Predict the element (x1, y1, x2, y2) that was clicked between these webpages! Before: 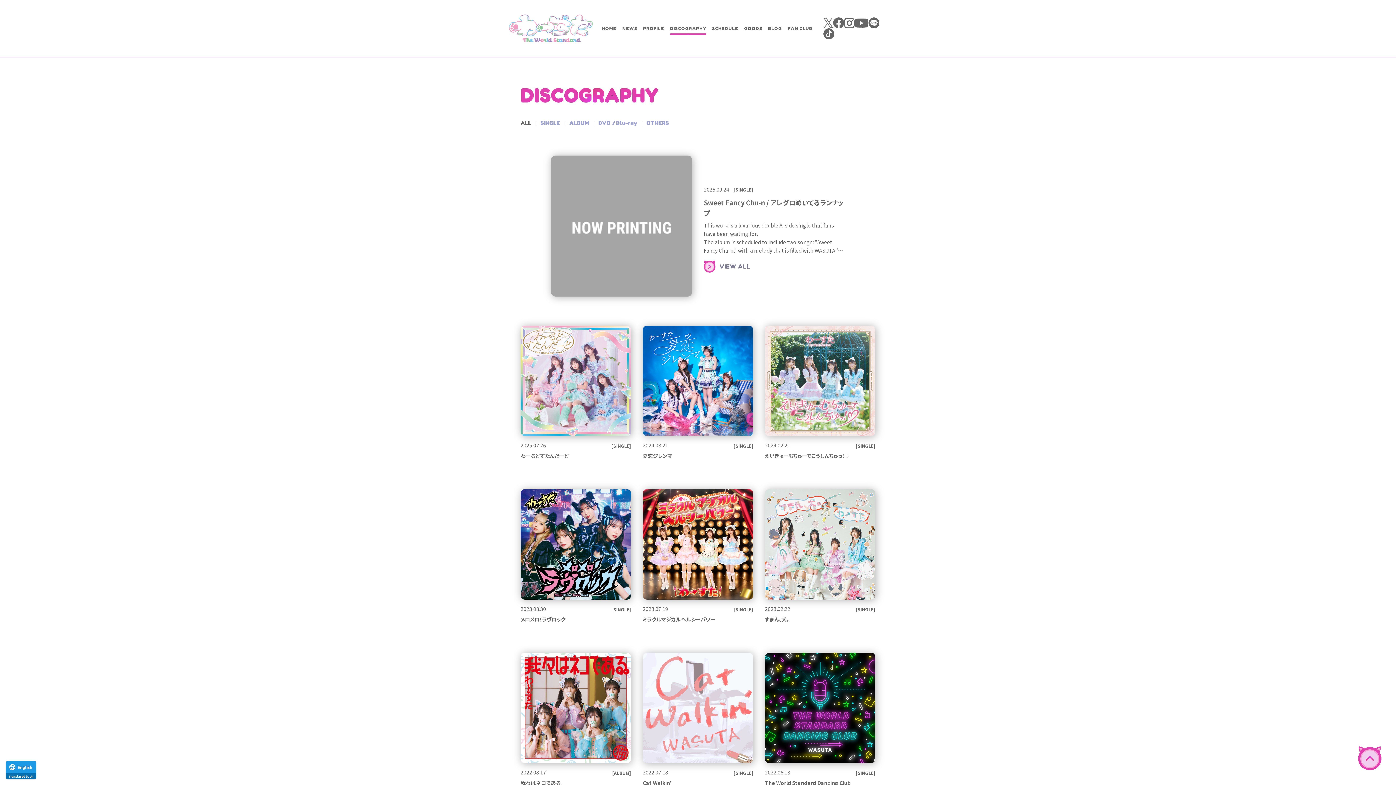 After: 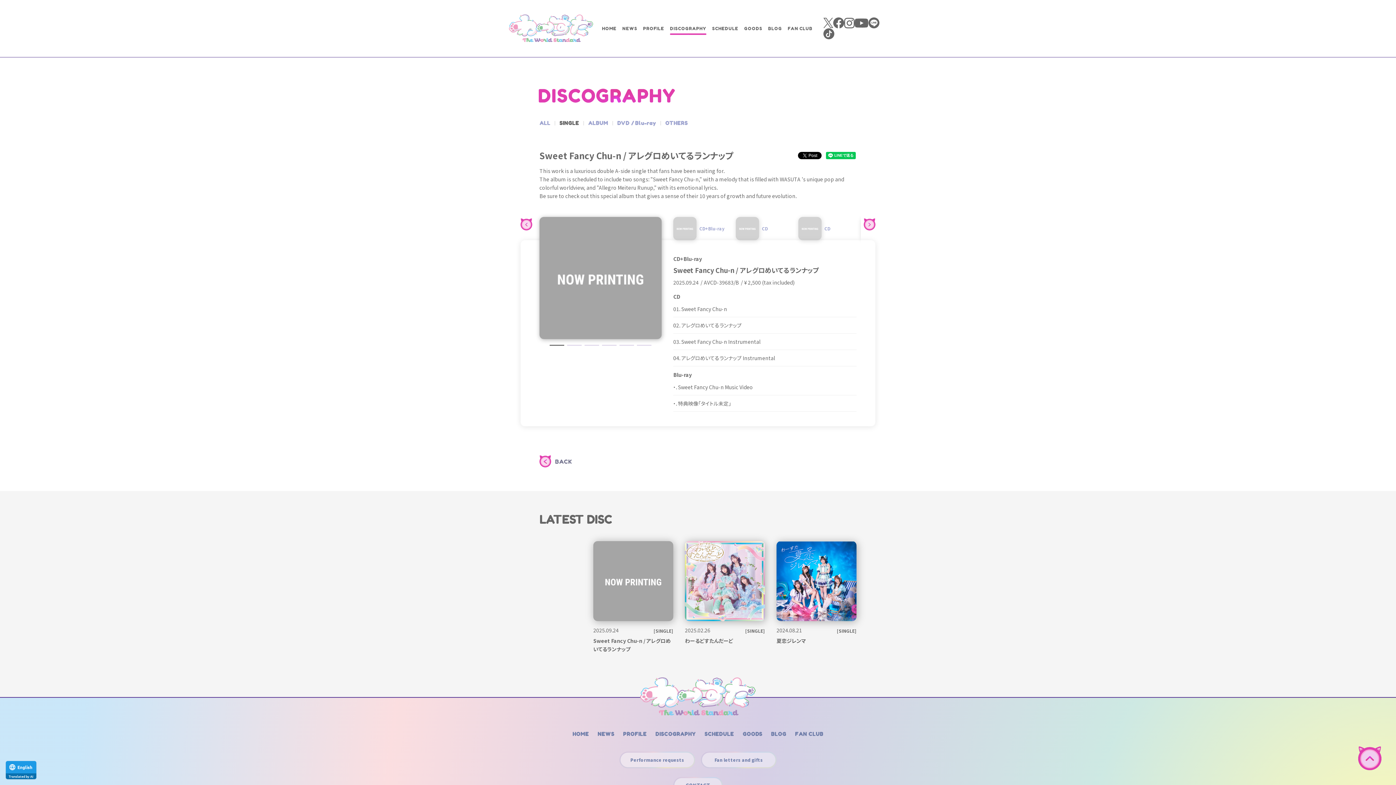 Action: label: 2025.09.24
[SINGLE]
Sweet Fancy Chu-n / アレグロめいてるランナップ

This work is a luxurious double A-side single that fans have been waiting for.
The album is scheduled to include two songs: "Sweet Fancy Chu-n," with a melody that is filled with WASUTA 's unique pop and colorful worldview, and "Allegro Meiteru Runup," with its emotional lyrics.
Be sure to check out this special album that gives a sense of their 10 years of growth and future evolution.

VIEW ALL bbox: (551, 155, 845, 296)